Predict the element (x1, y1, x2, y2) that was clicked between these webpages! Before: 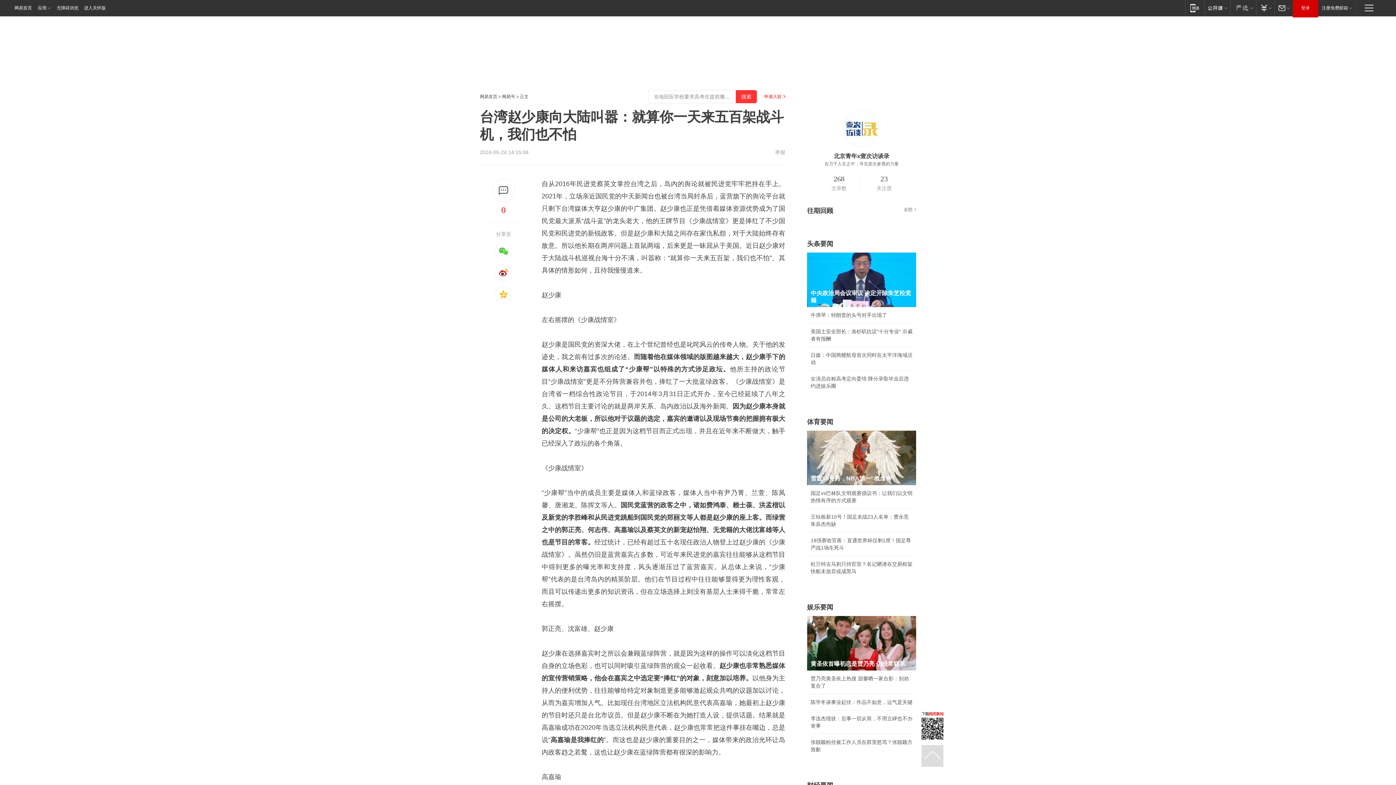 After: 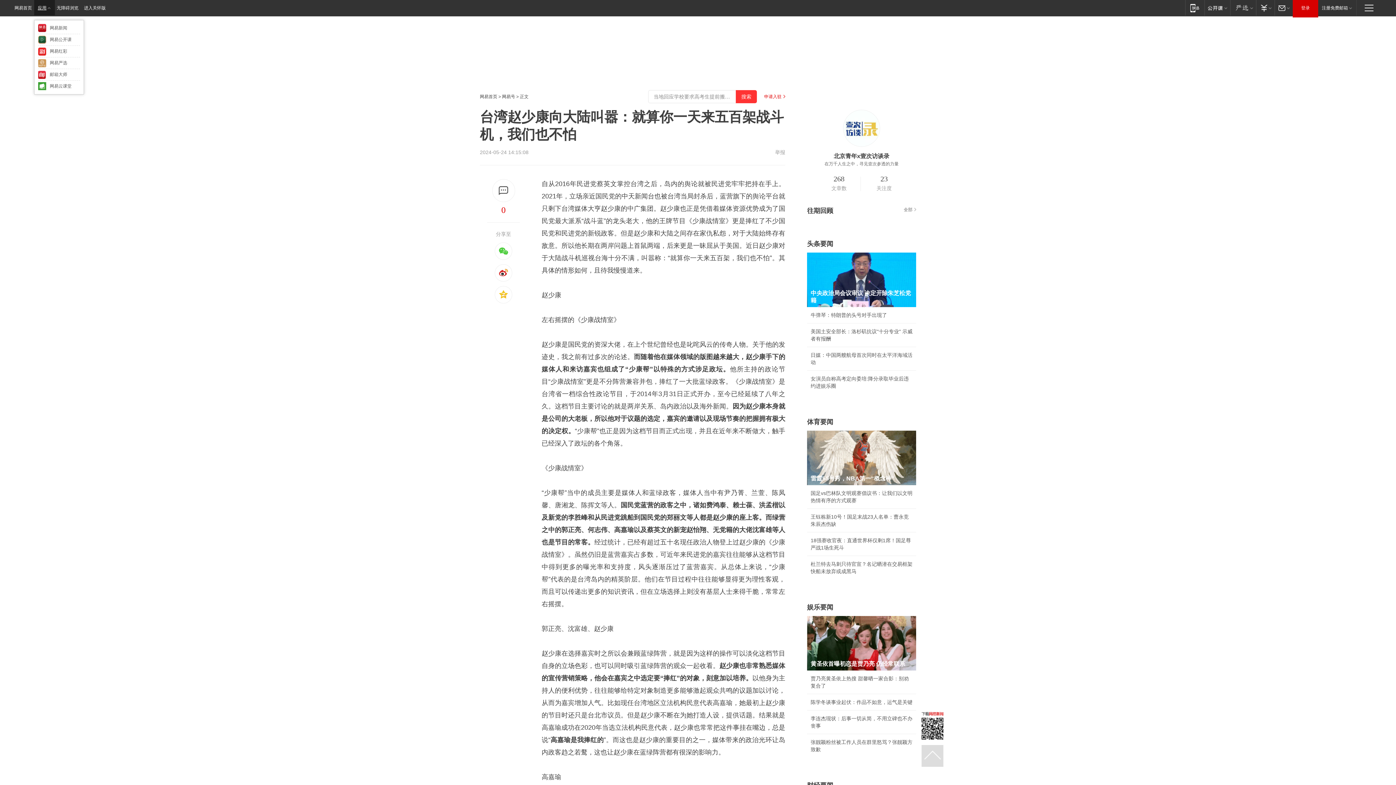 Action: label: 应用 bbox: (34, 0, 54, 15)